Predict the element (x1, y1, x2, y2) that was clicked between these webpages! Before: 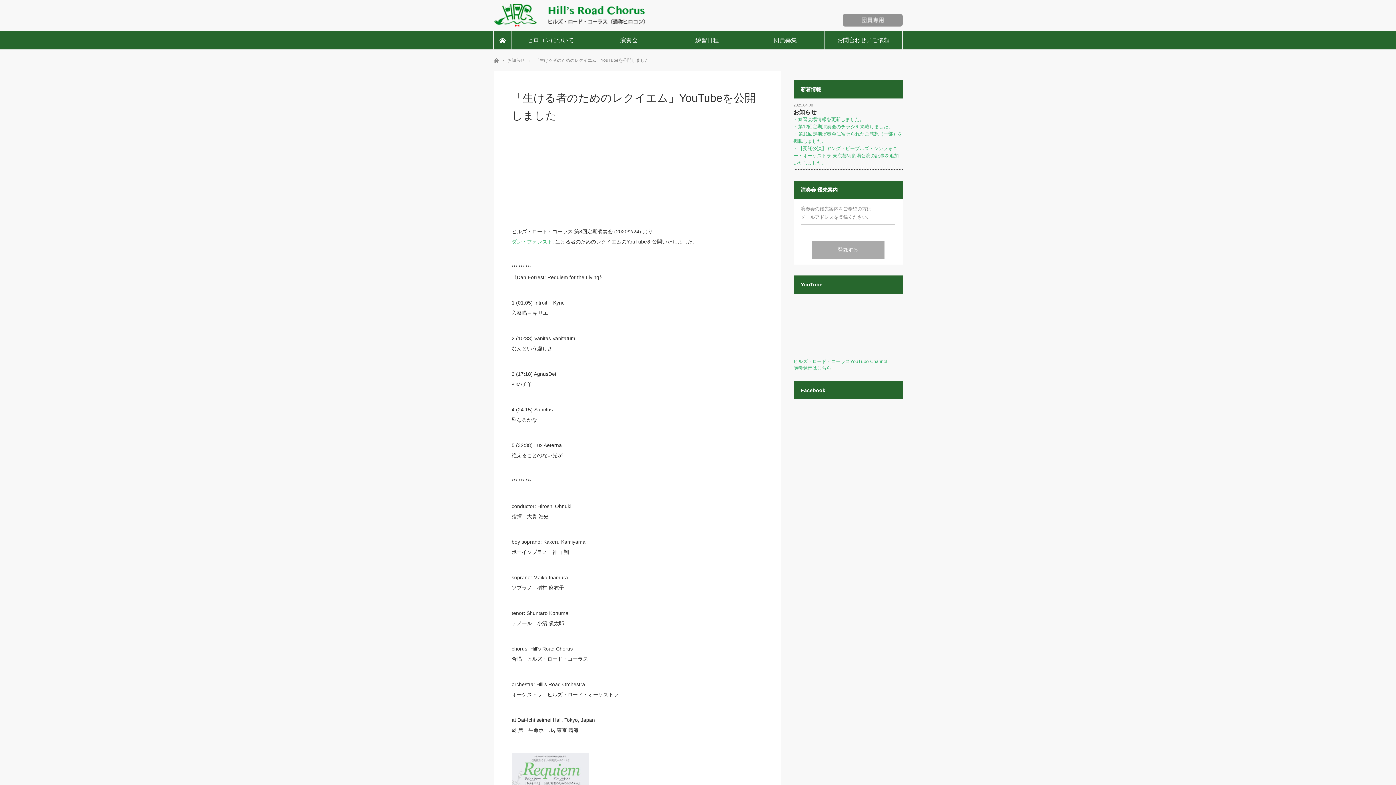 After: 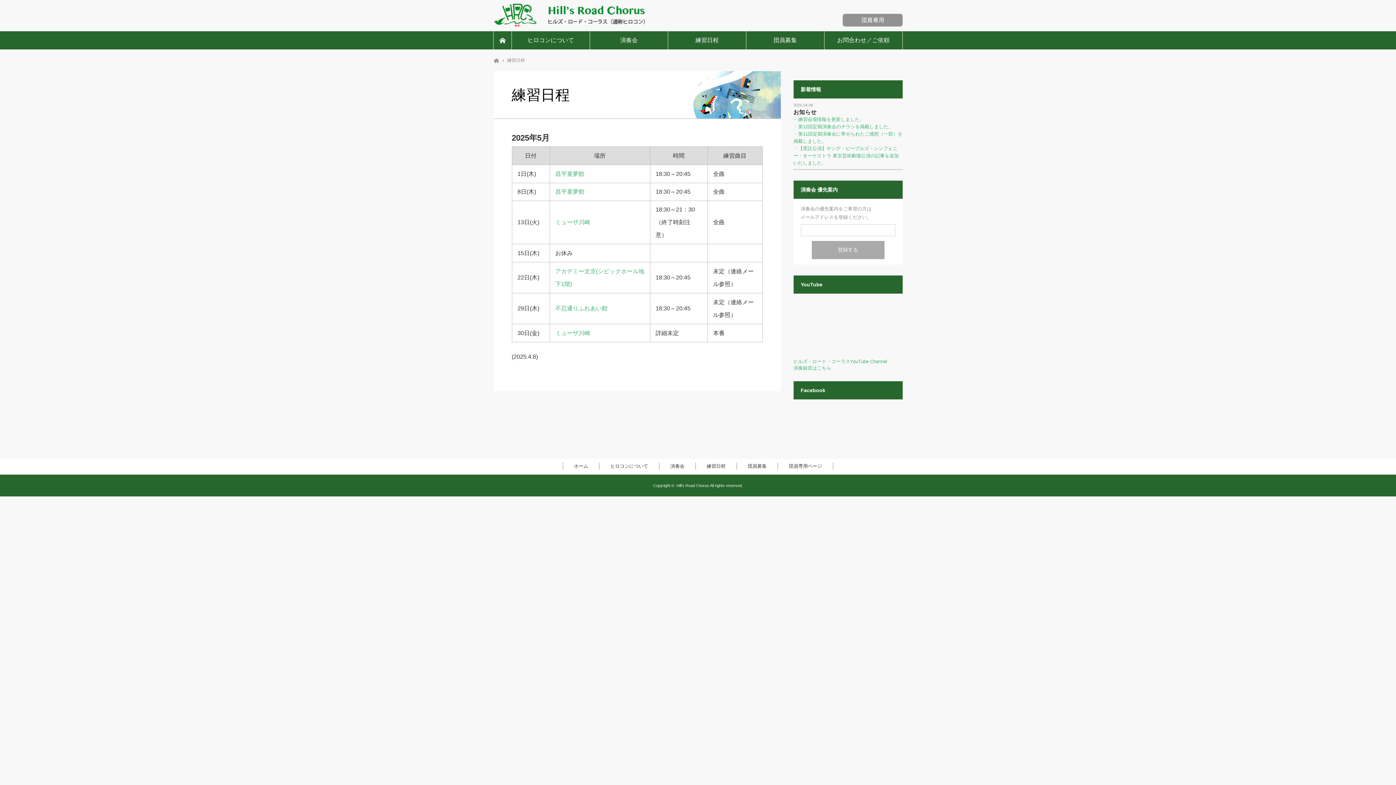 Action: bbox: (668, 31, 746, 49) label: 練習日程